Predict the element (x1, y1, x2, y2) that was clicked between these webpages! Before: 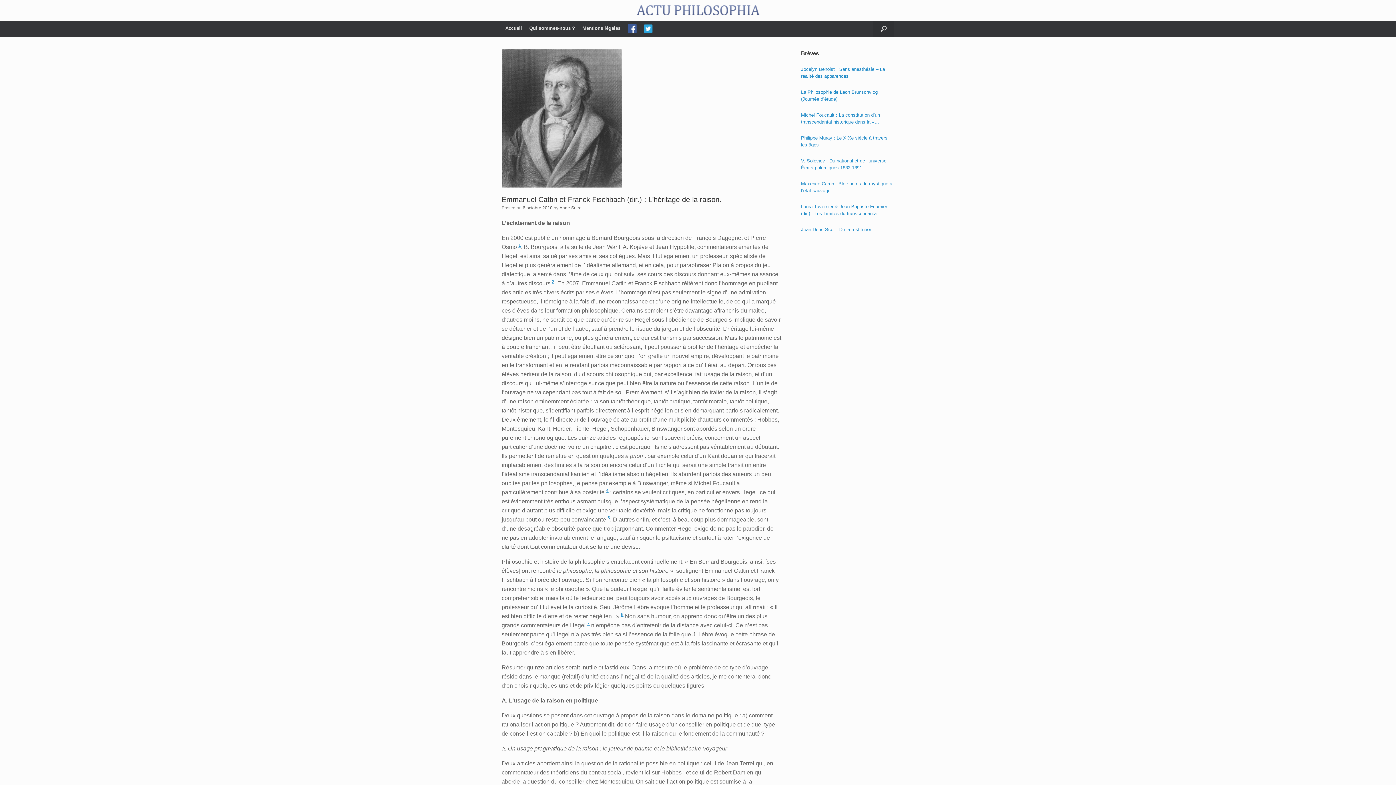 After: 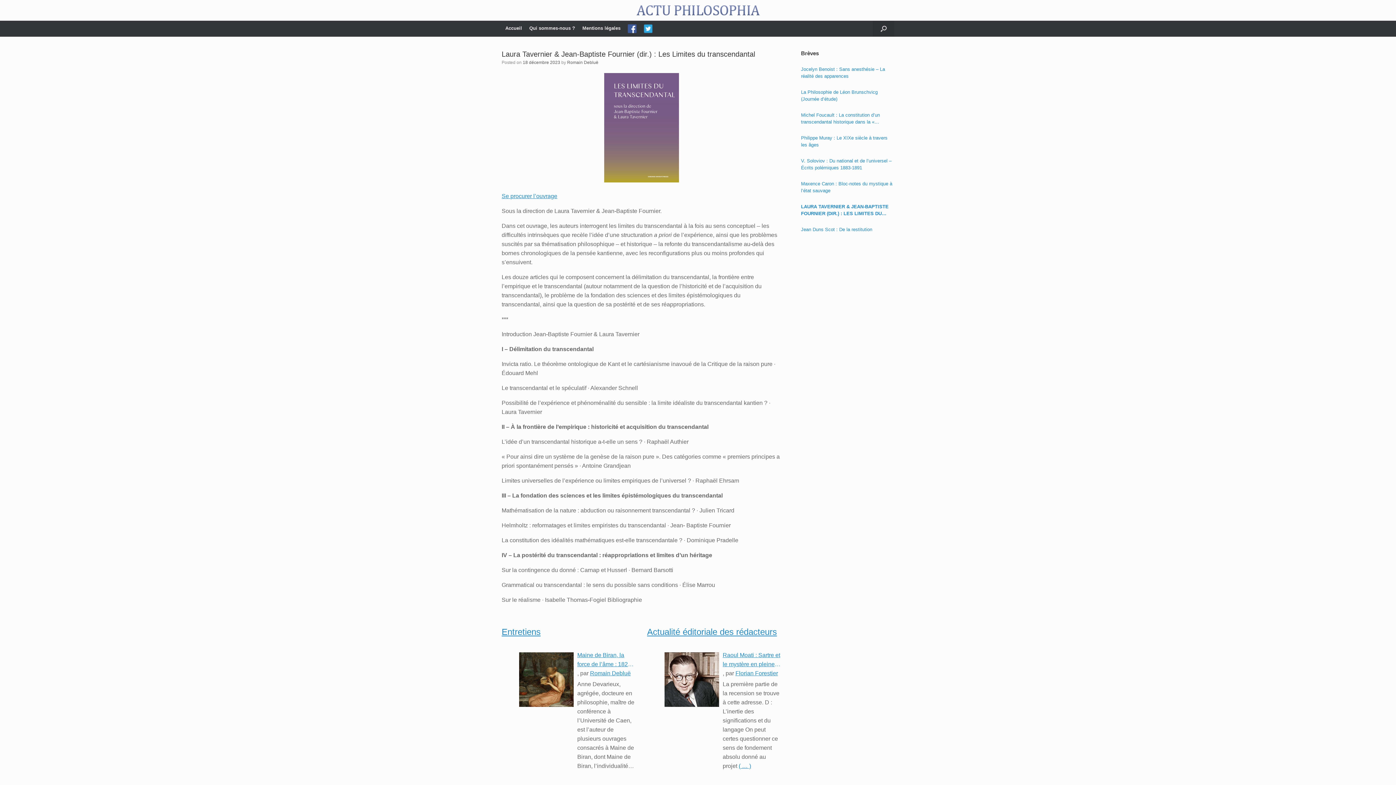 Action: bbox: (801, 203, 894, 217) label: Laura Tavernier & Jean-Baptiste Fournier (dir.) : Les Limites du transcendantal